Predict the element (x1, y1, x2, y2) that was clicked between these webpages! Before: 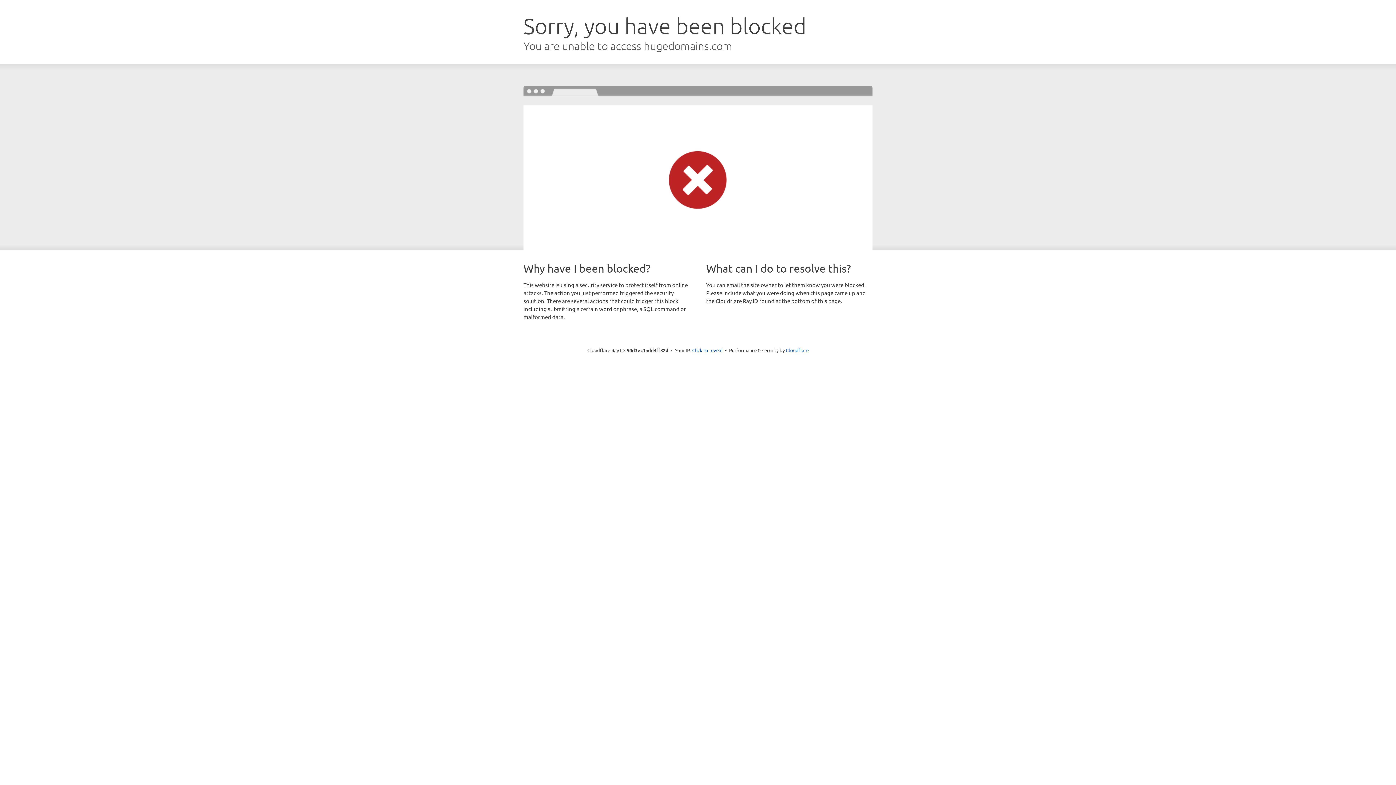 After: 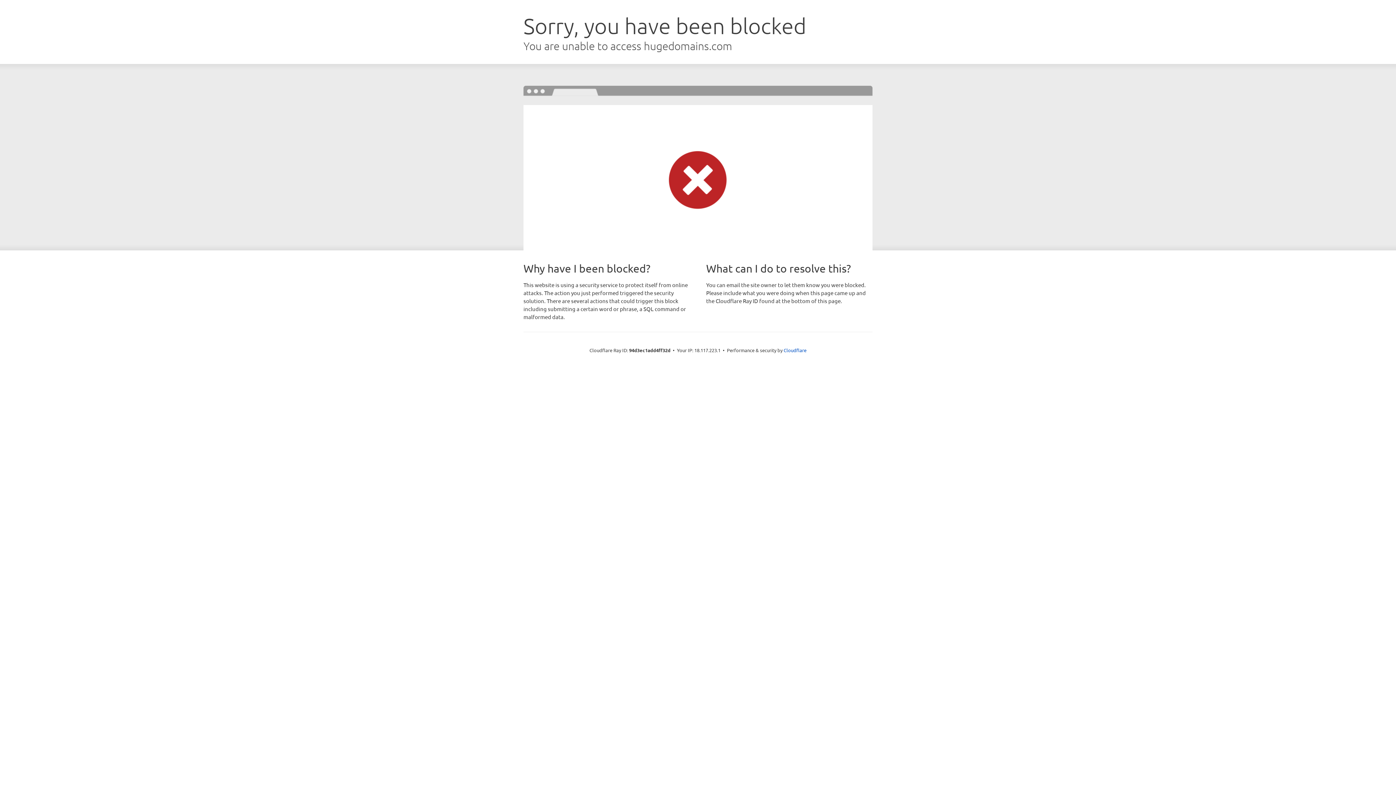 Action: label: Click to reveal bbox: (692, 346, 722, 353)